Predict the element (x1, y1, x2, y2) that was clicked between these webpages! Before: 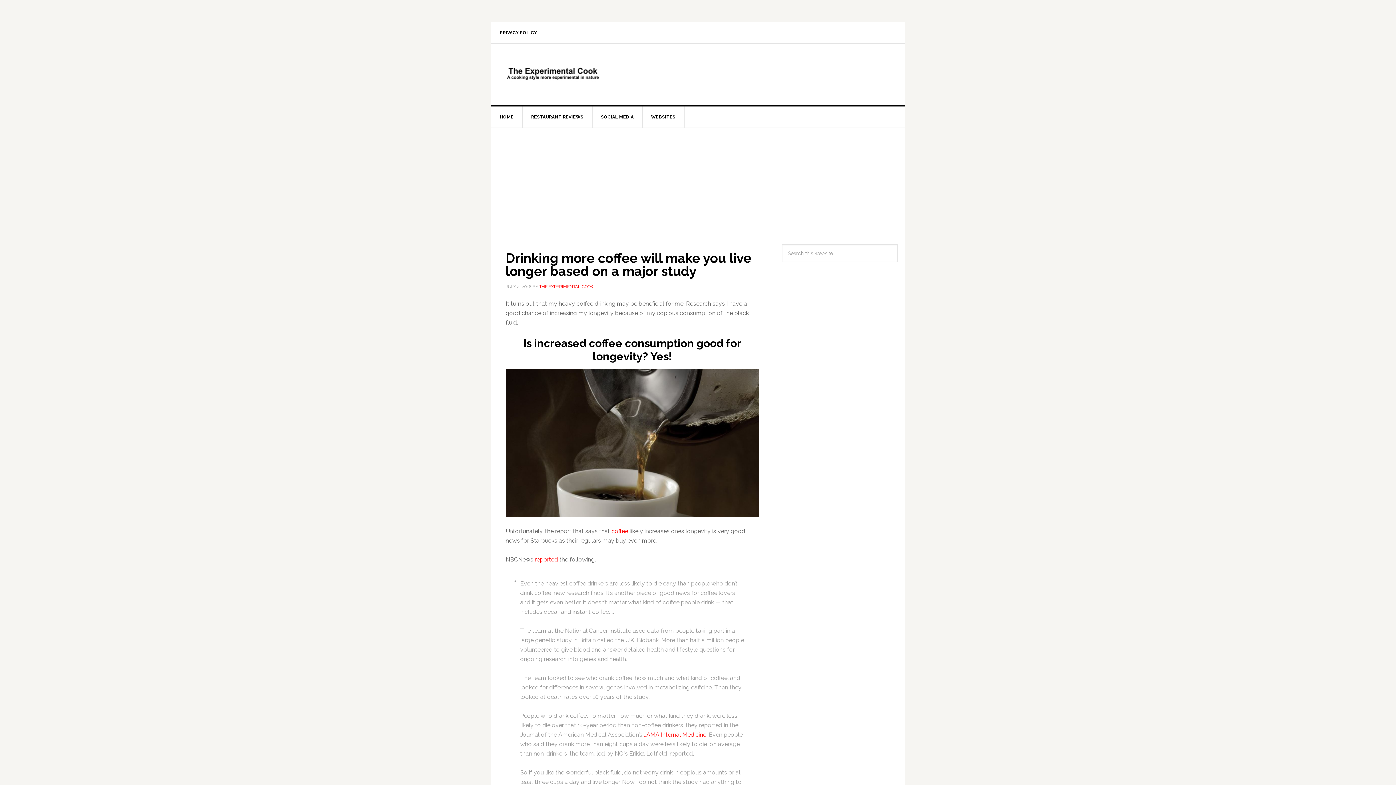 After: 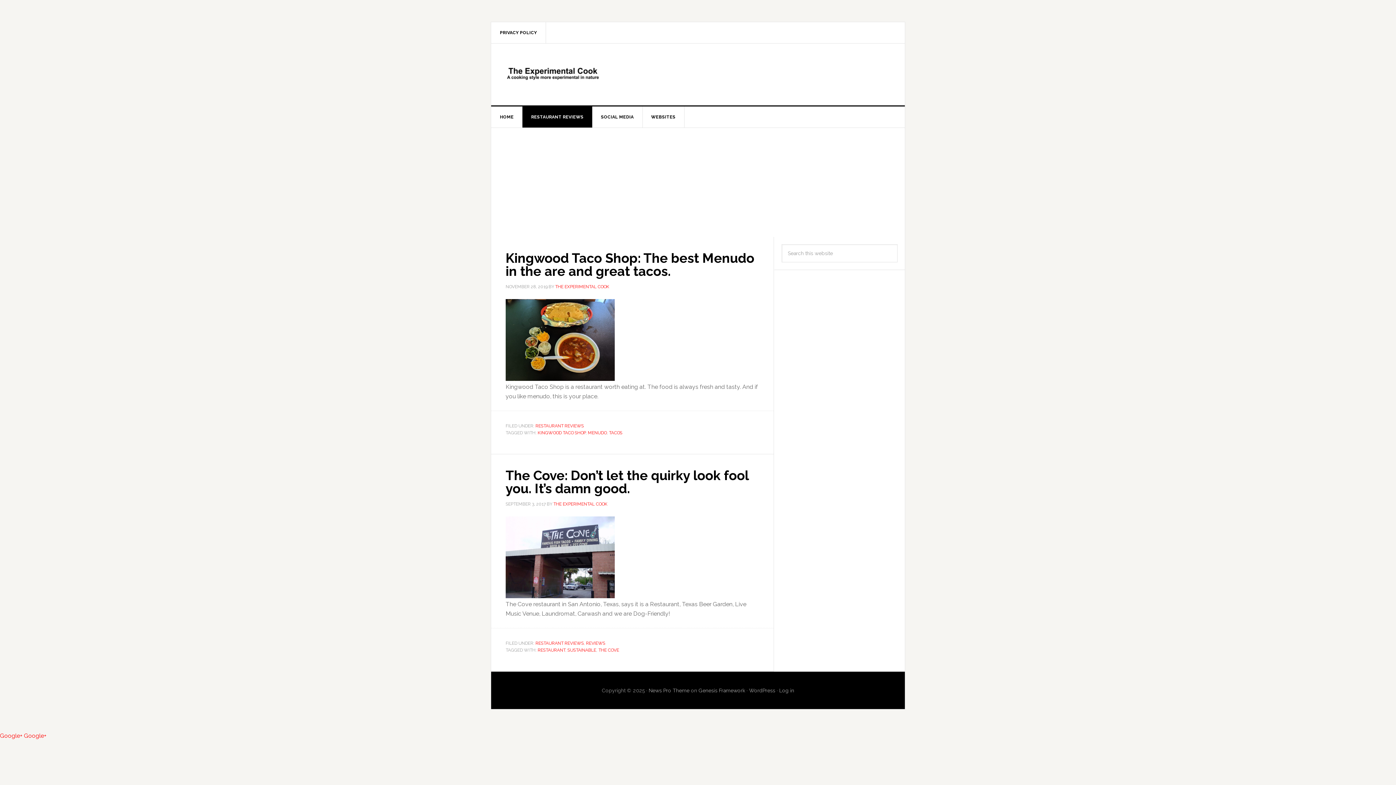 Action: bbox: (522, 106, 592, 127) label: RESTAURANT REVIEWS